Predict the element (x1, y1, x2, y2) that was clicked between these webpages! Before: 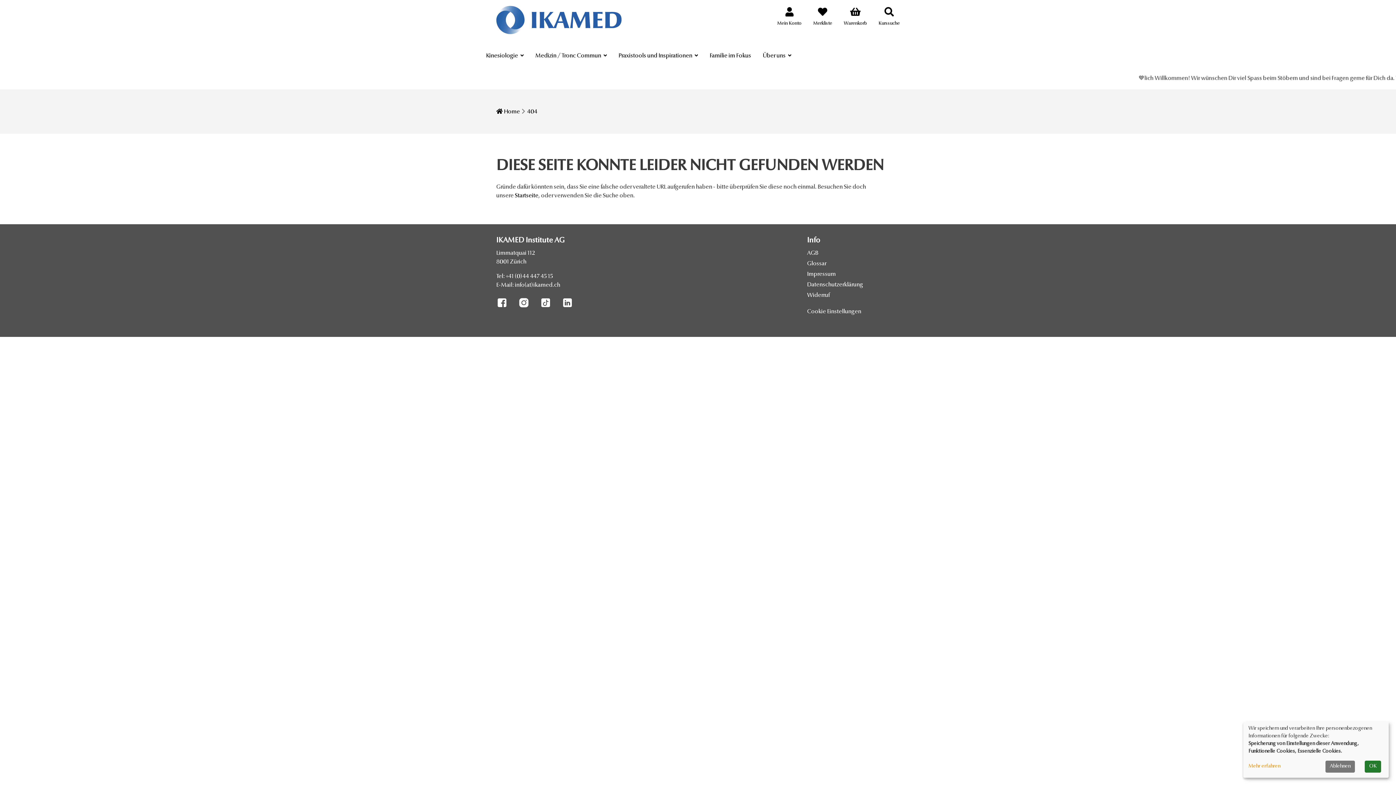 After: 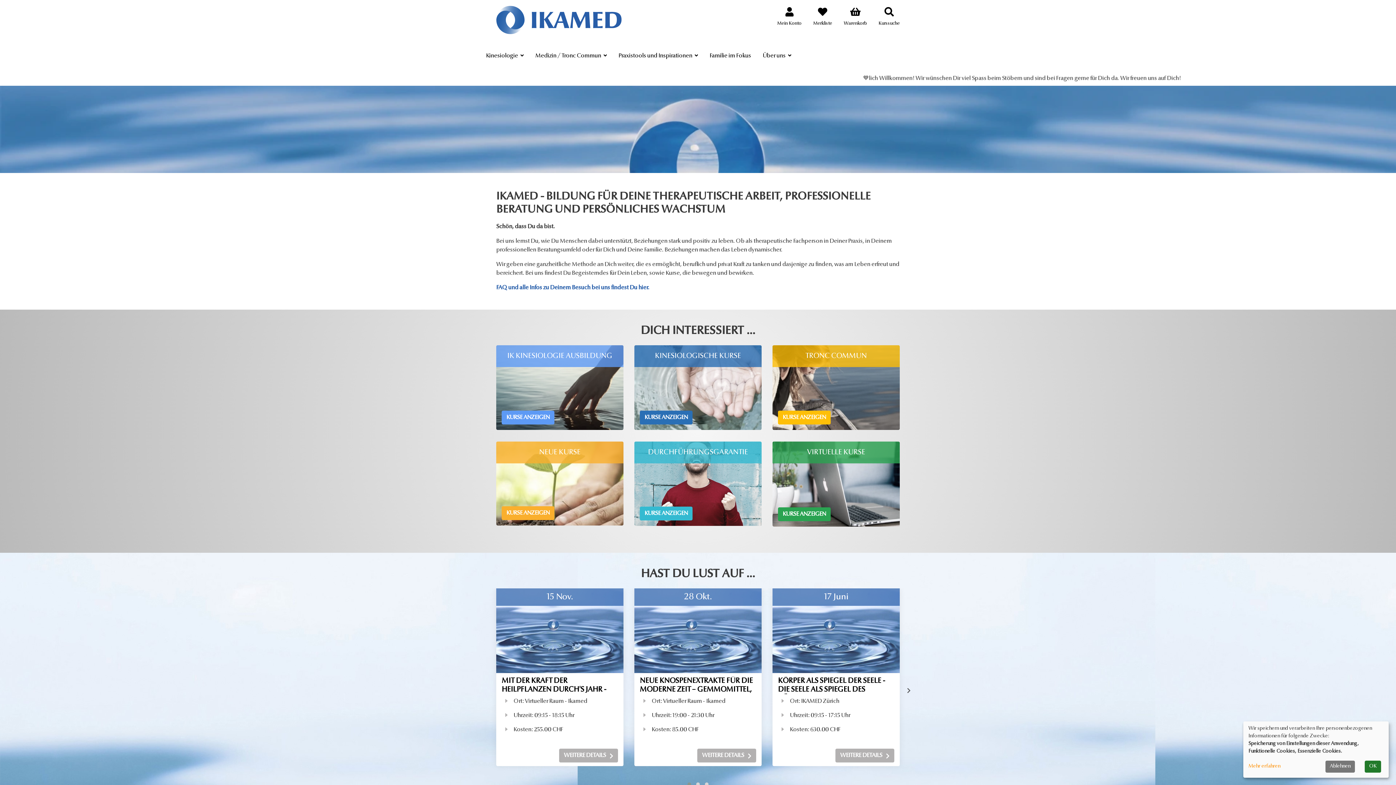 Action: bbox: (496, 17, 623, 22)